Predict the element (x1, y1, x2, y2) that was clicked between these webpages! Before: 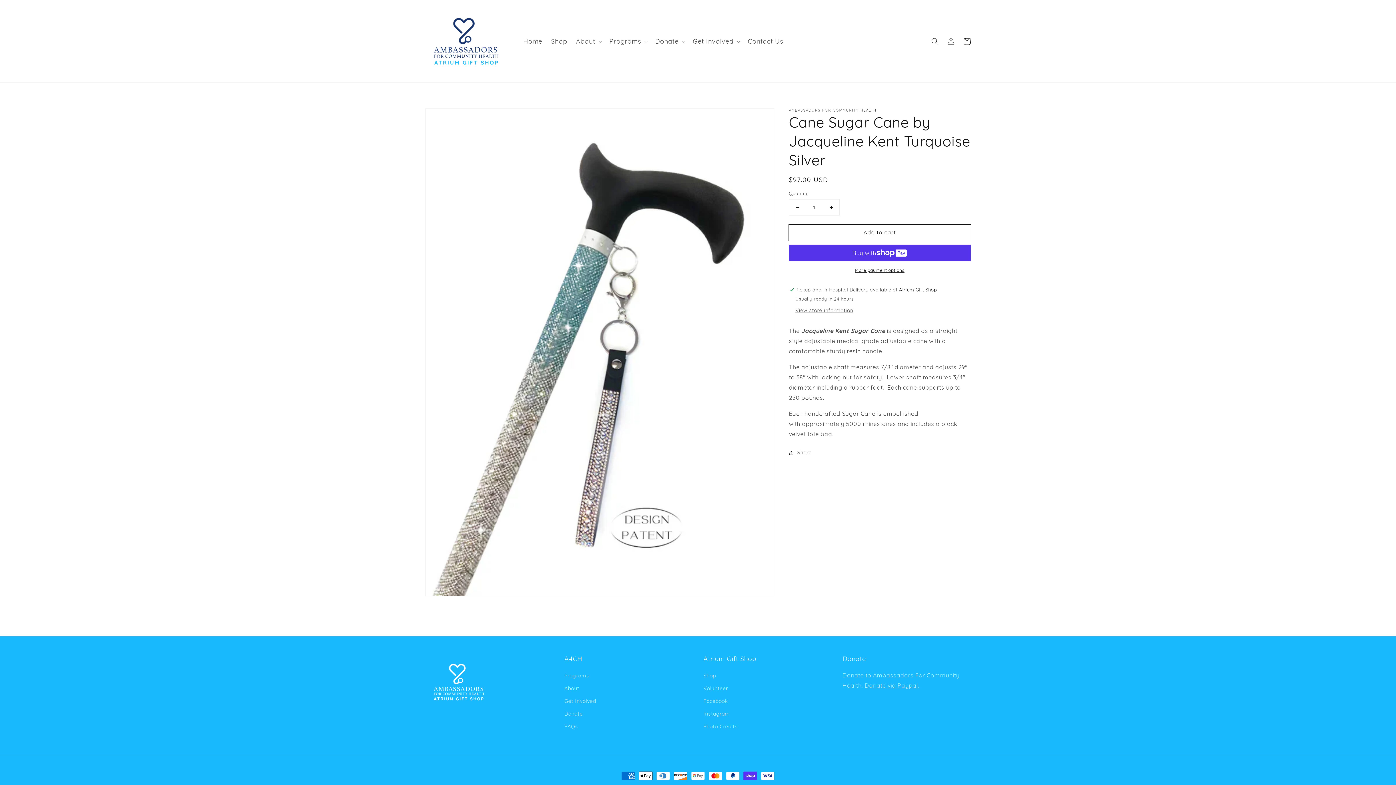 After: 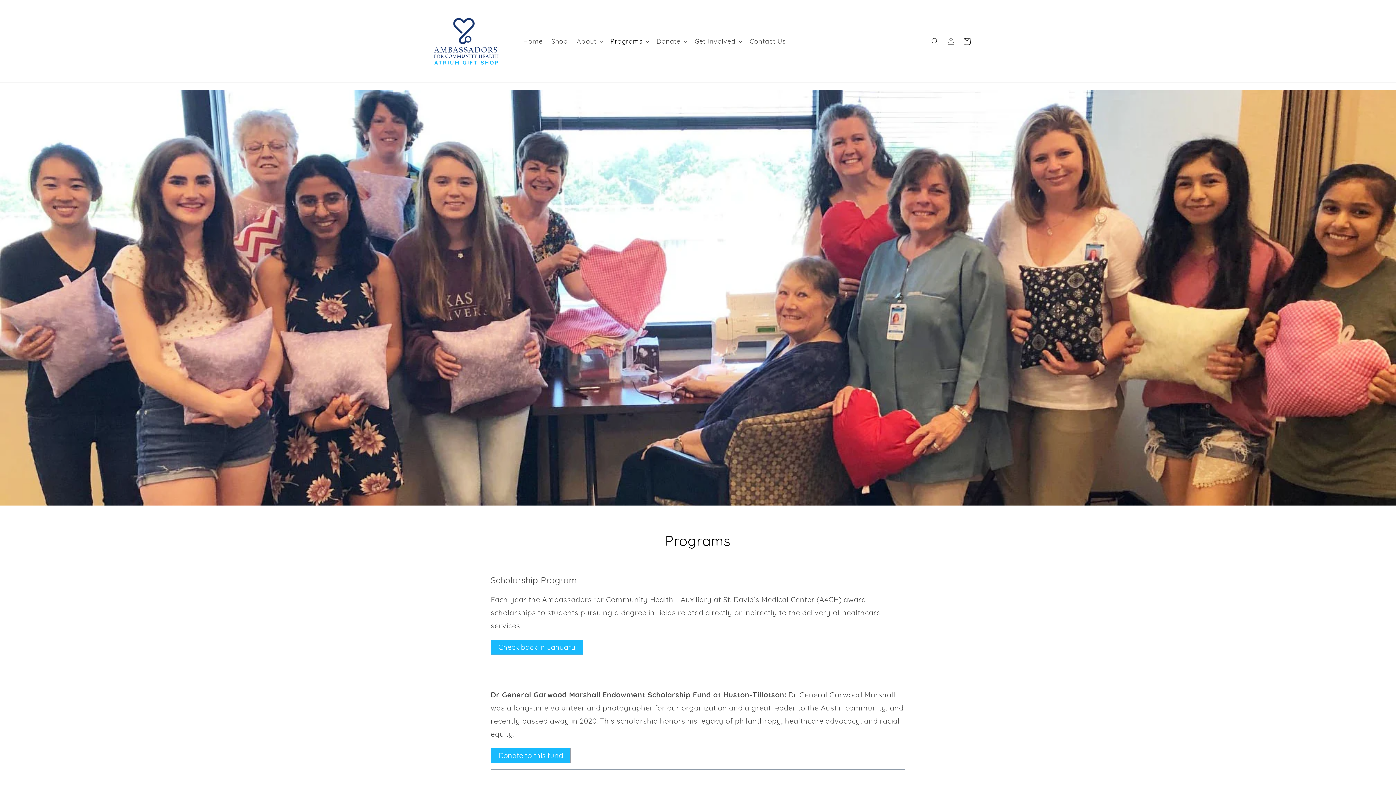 Action: bbox: (564, 671, 589, 682) label: Programs